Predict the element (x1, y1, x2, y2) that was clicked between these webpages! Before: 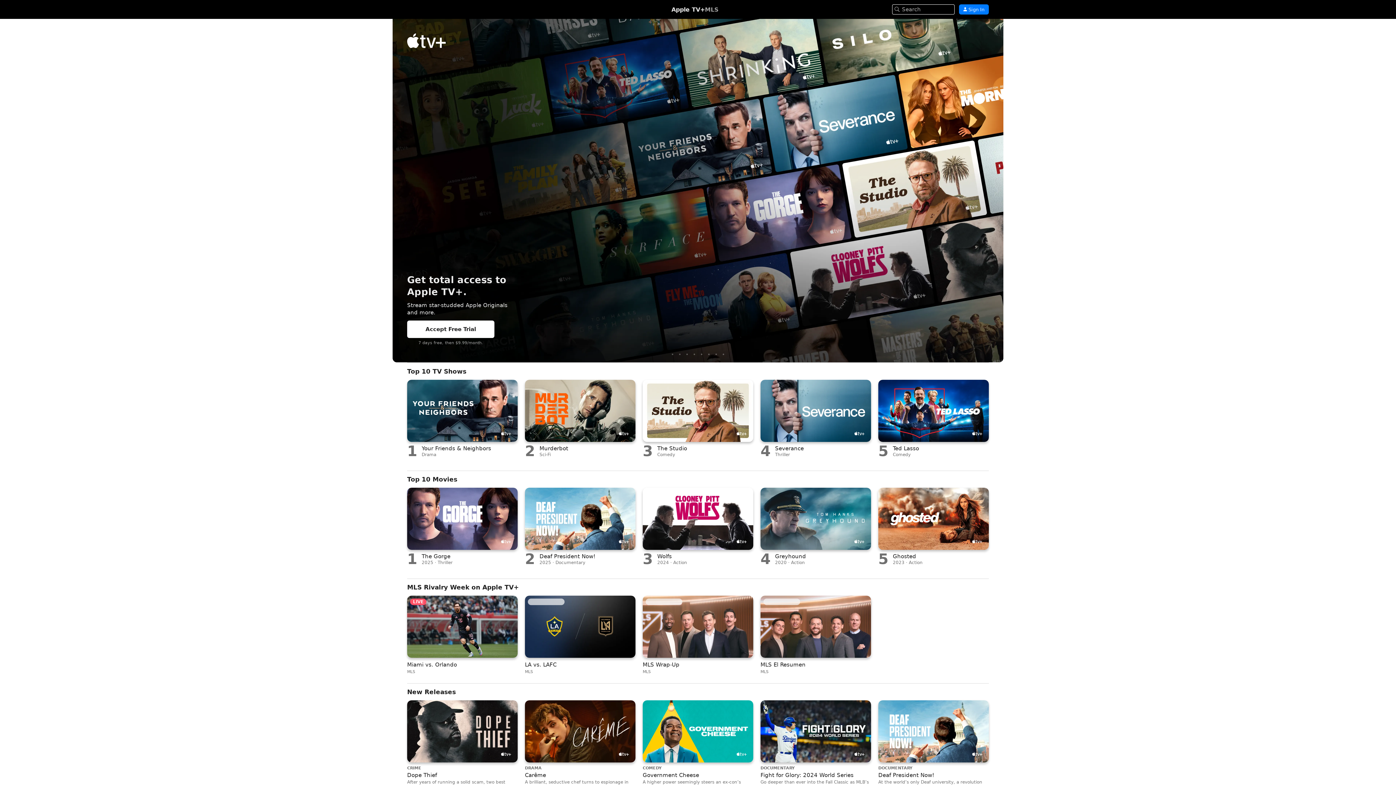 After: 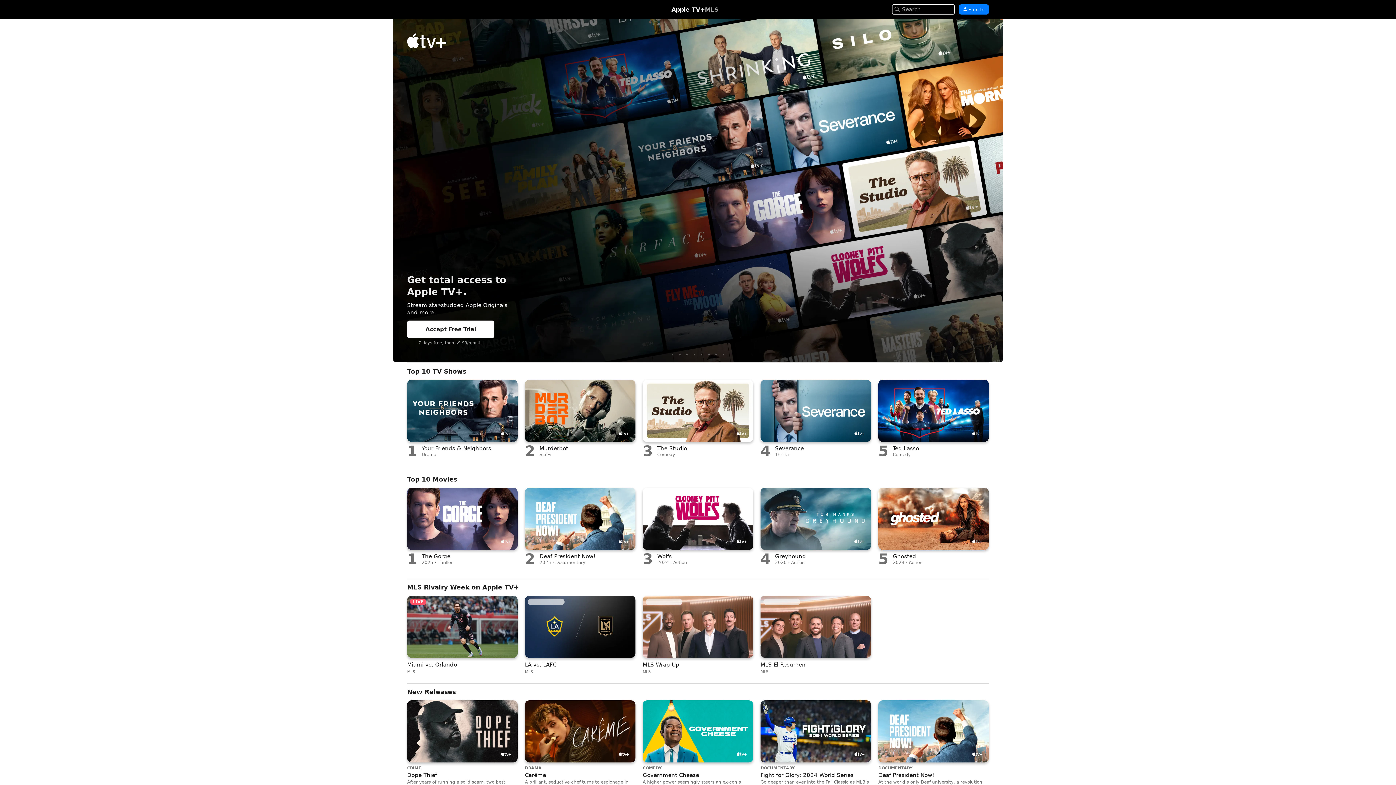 Action: bbox: (671, 6, 705, 12) label: Apple TV+